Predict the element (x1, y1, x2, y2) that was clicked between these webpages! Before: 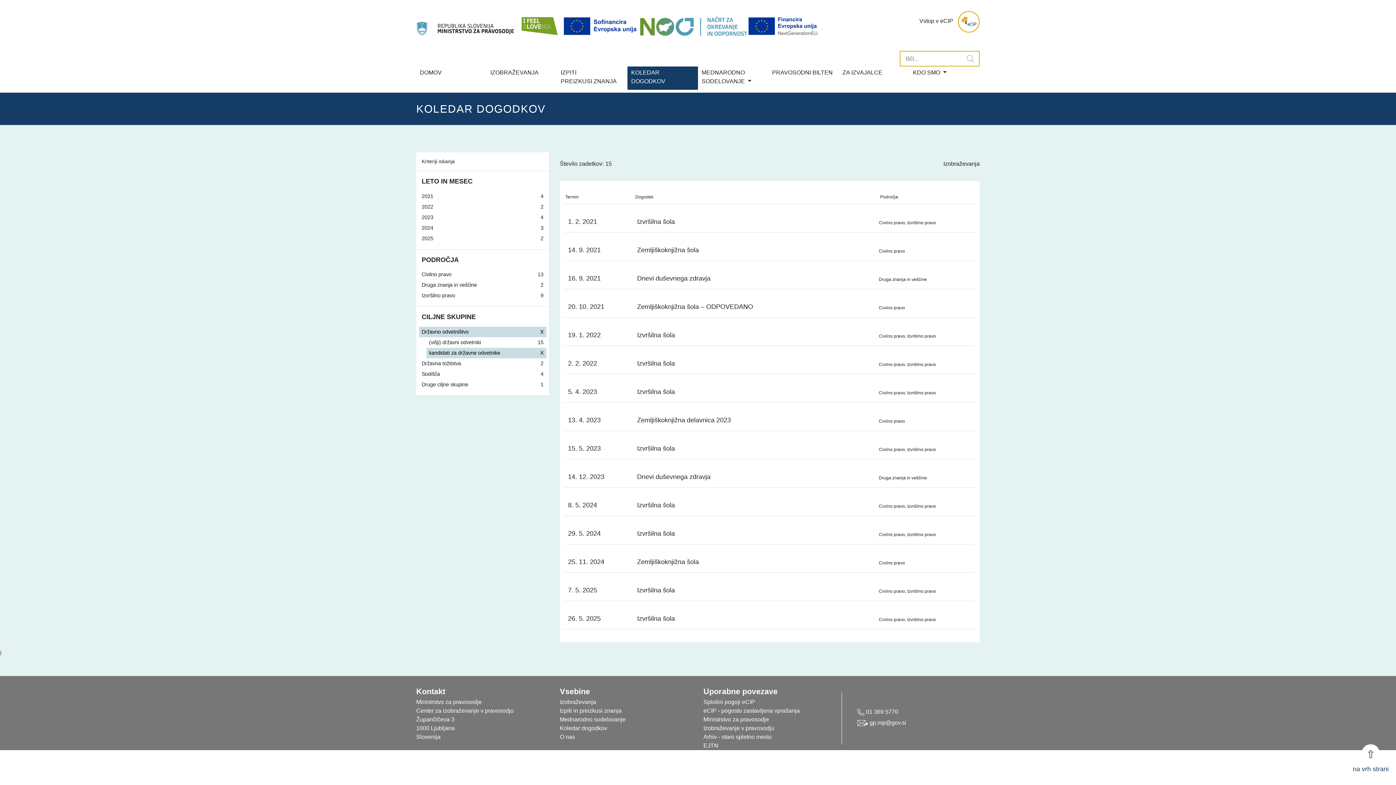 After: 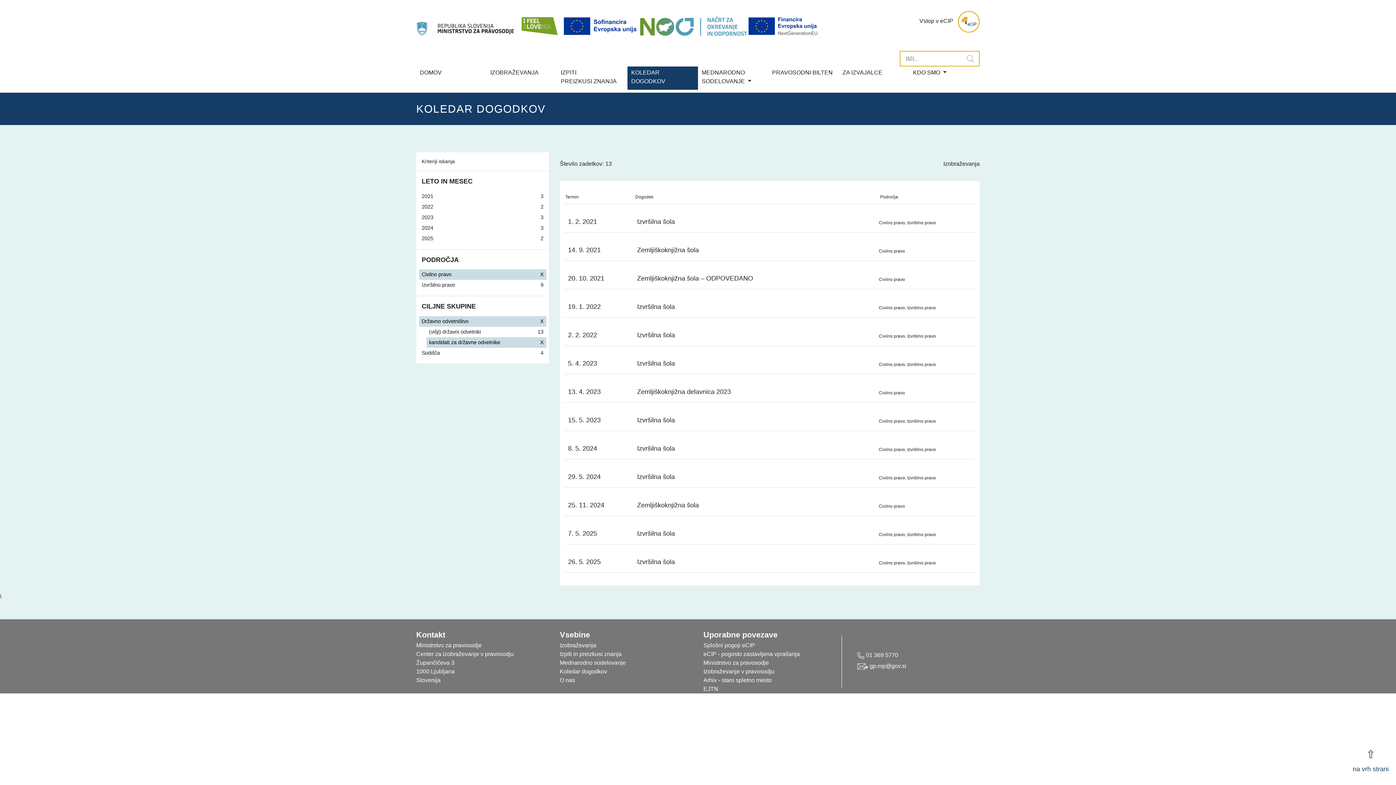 Action: label: Civilno pravo

13 bbox: (419, 269, 546, 280)